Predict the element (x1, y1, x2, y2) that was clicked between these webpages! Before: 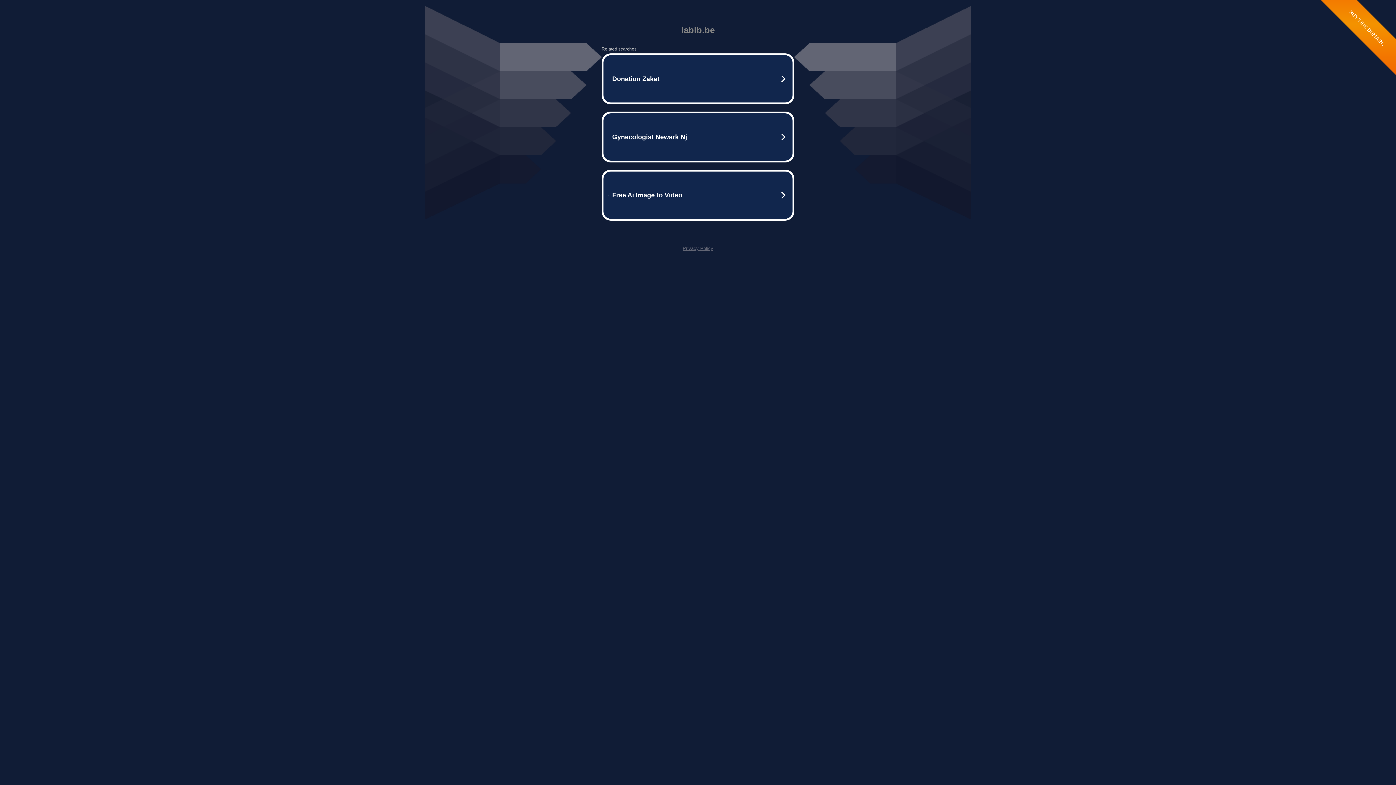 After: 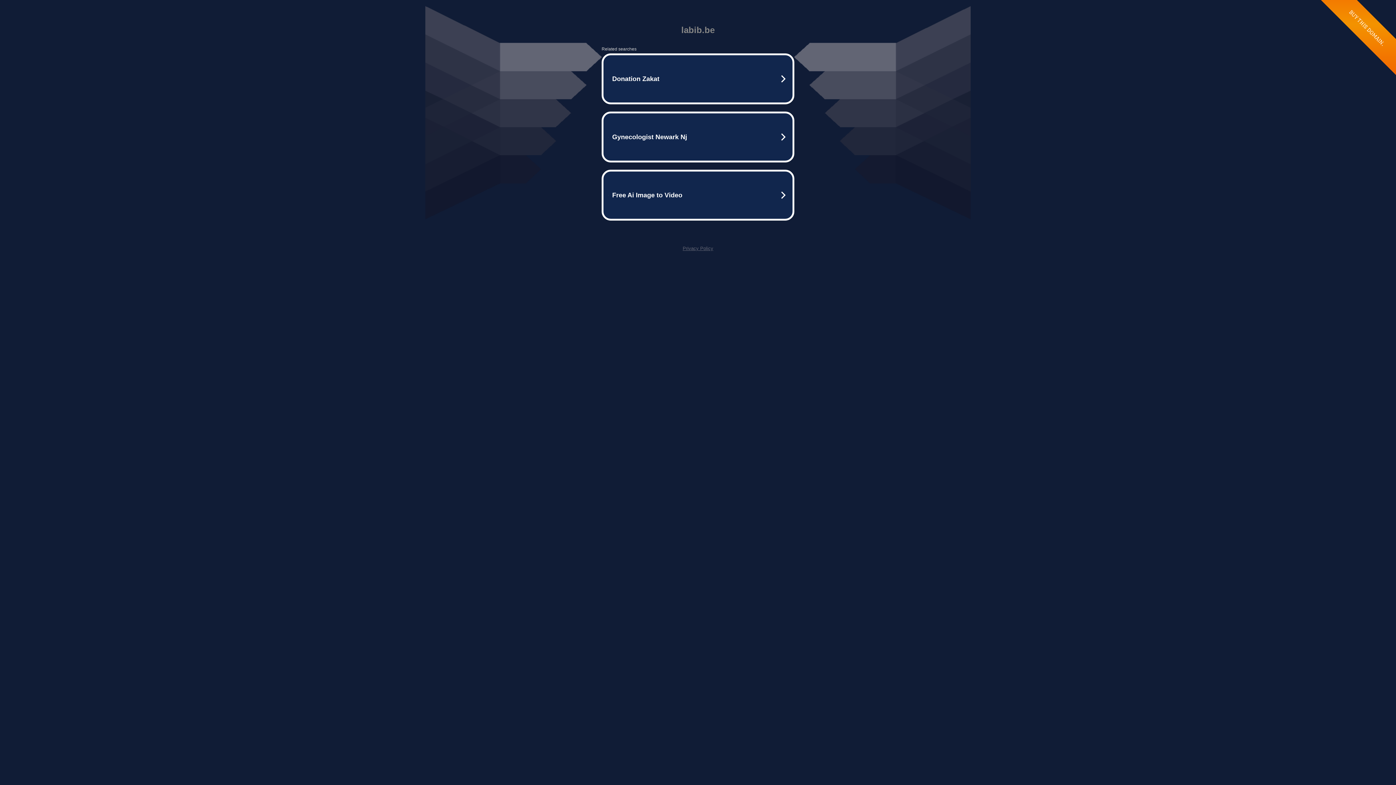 Action: bbox: (682, 245, 713, 251) label: Privacy Policy